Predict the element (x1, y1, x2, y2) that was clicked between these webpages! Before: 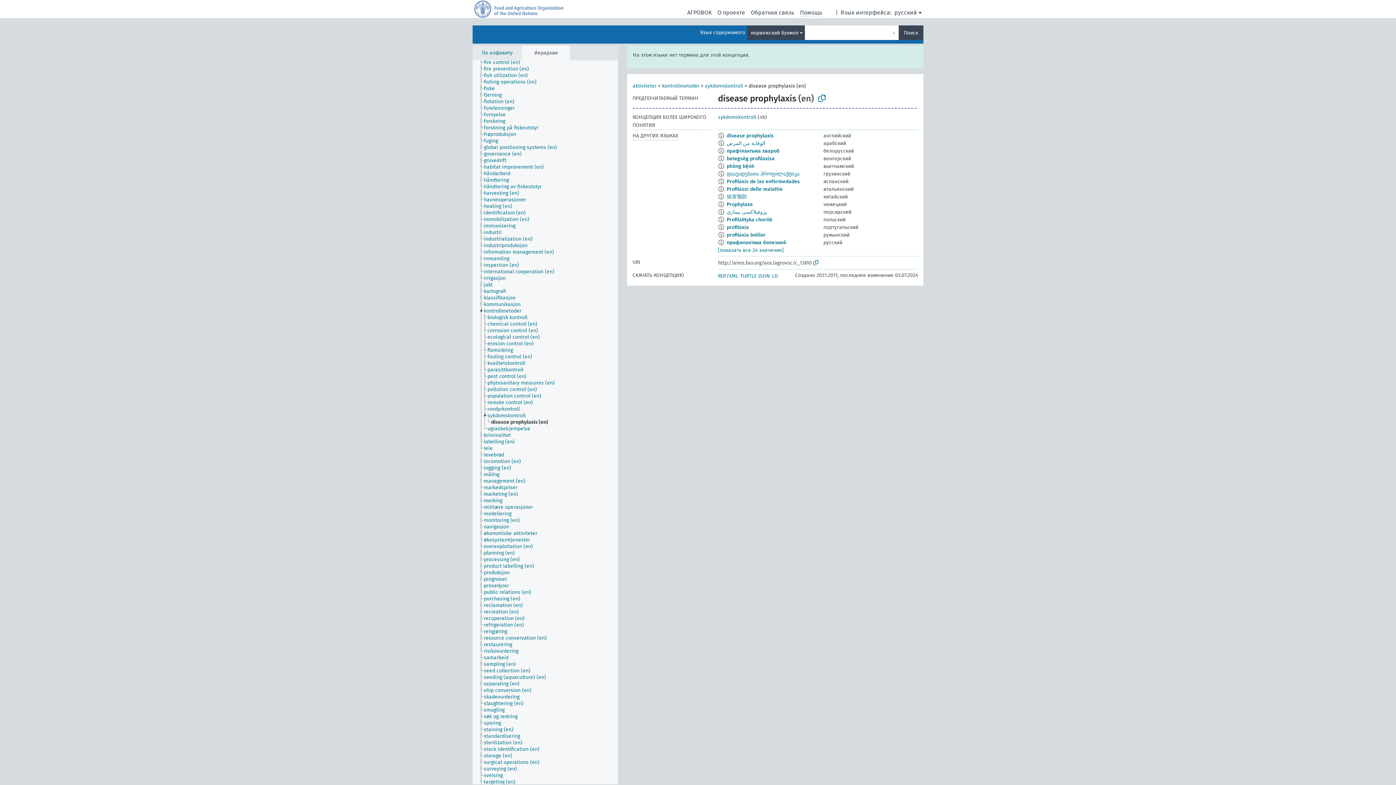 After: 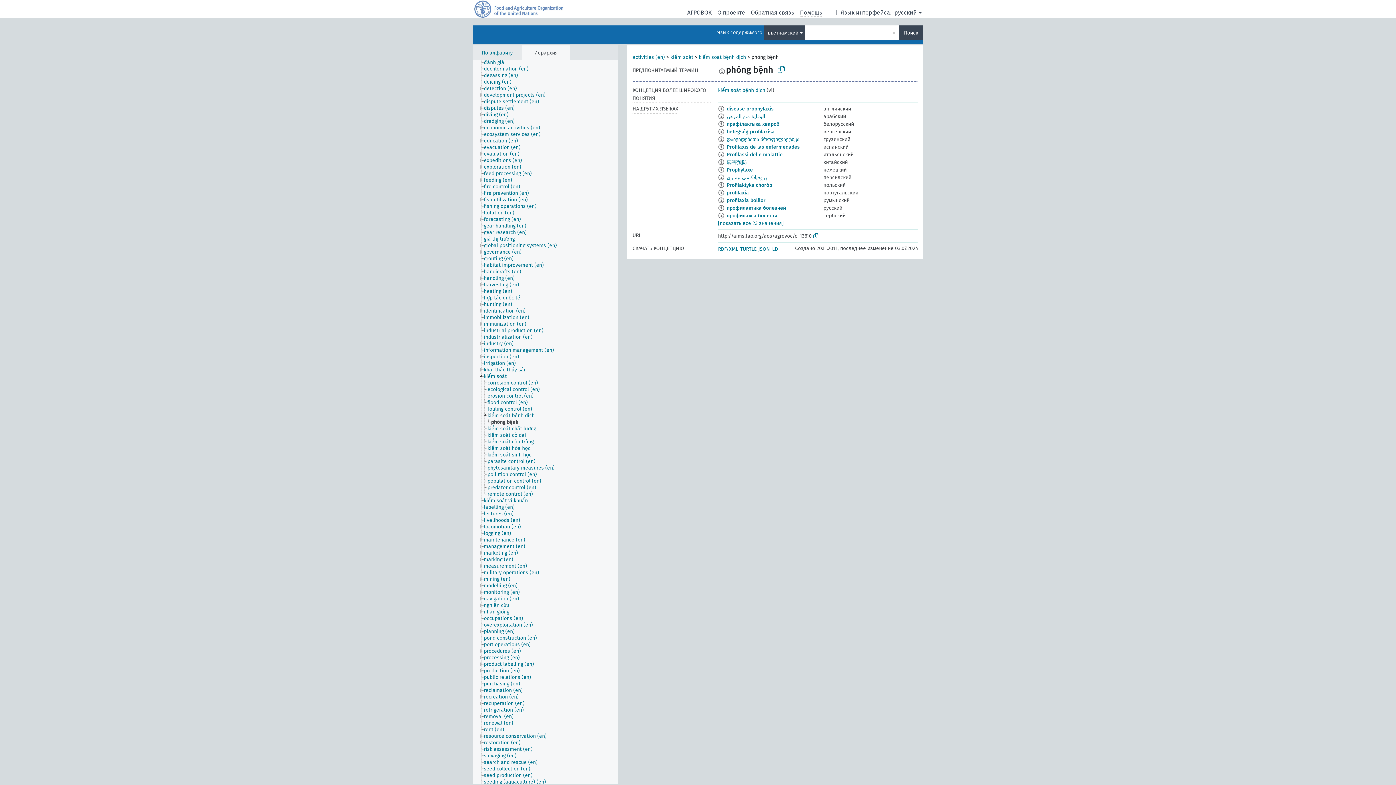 Action: bbox: (726, 163, 754, 169) label: phòng bệnh